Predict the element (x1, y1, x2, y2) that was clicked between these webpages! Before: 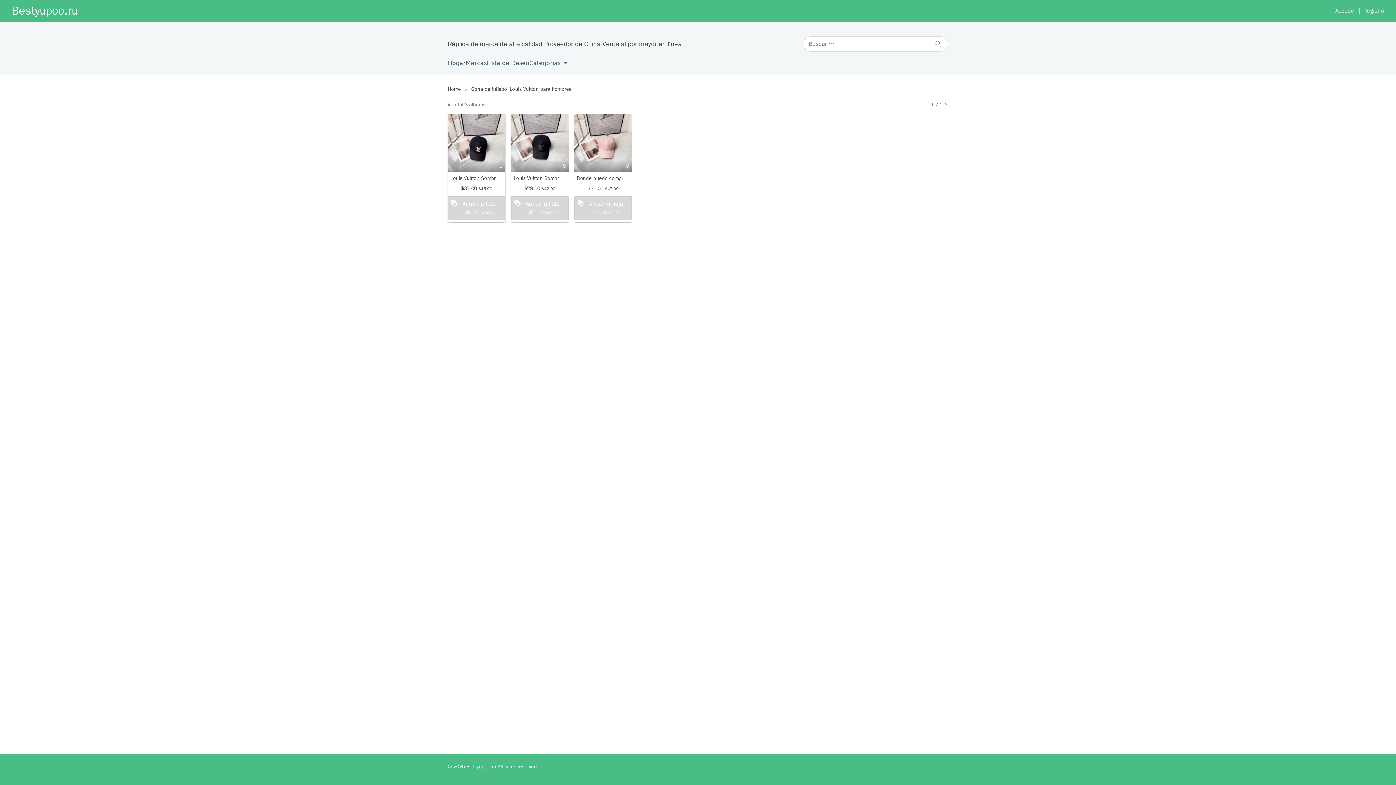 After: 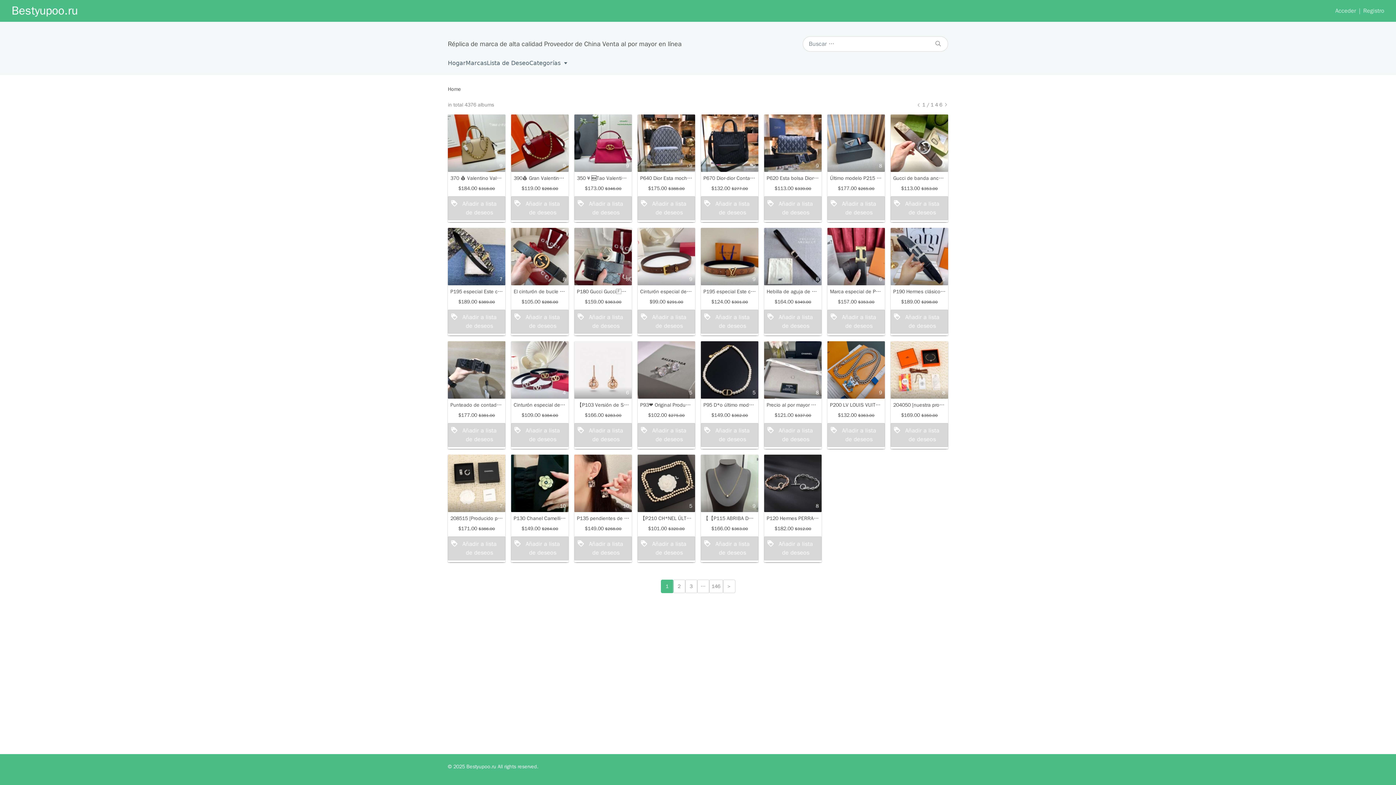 Action: bbox: (929, 36, 948, 51)